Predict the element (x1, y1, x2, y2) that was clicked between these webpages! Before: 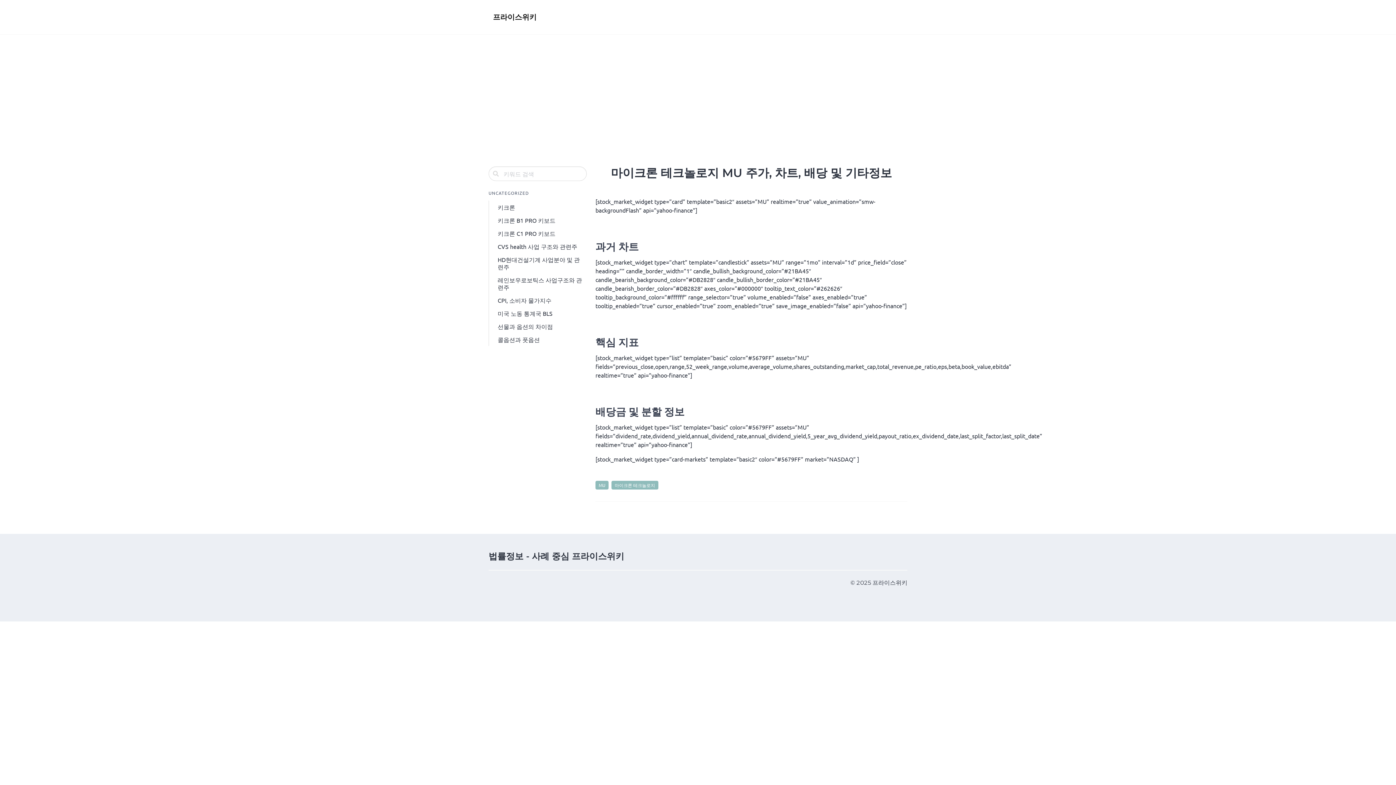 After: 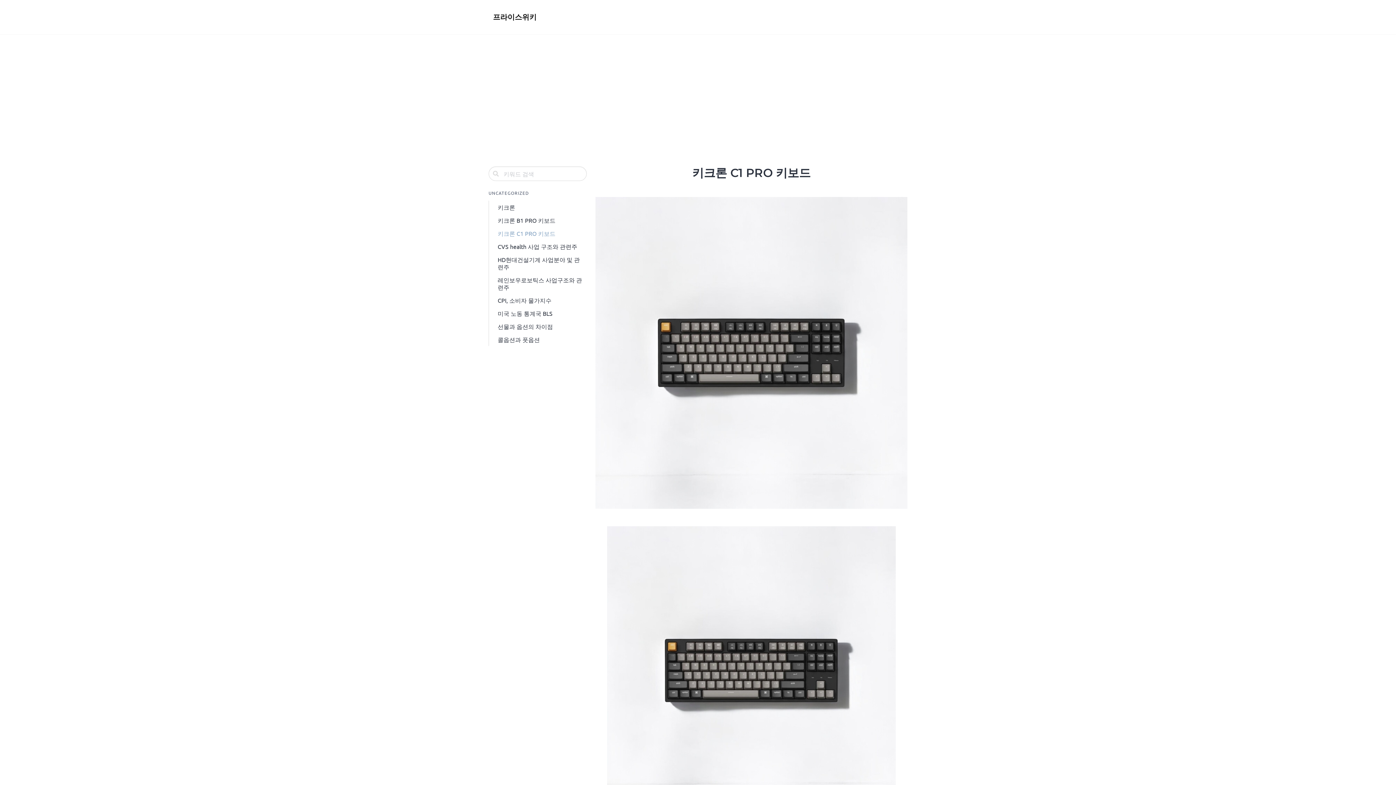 Action: label: 키크론 C1 PRO 키보드 bbox: (493, 226, 586, 240)